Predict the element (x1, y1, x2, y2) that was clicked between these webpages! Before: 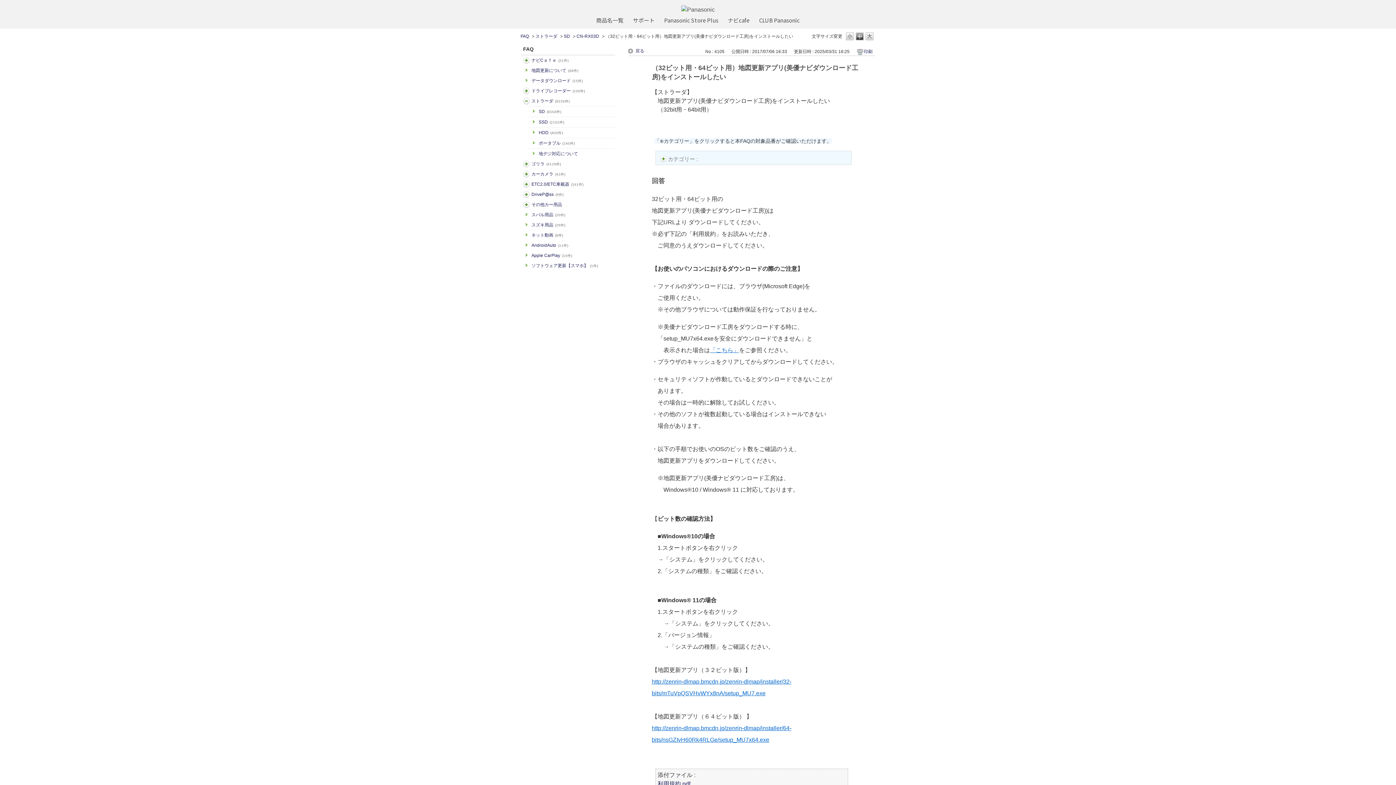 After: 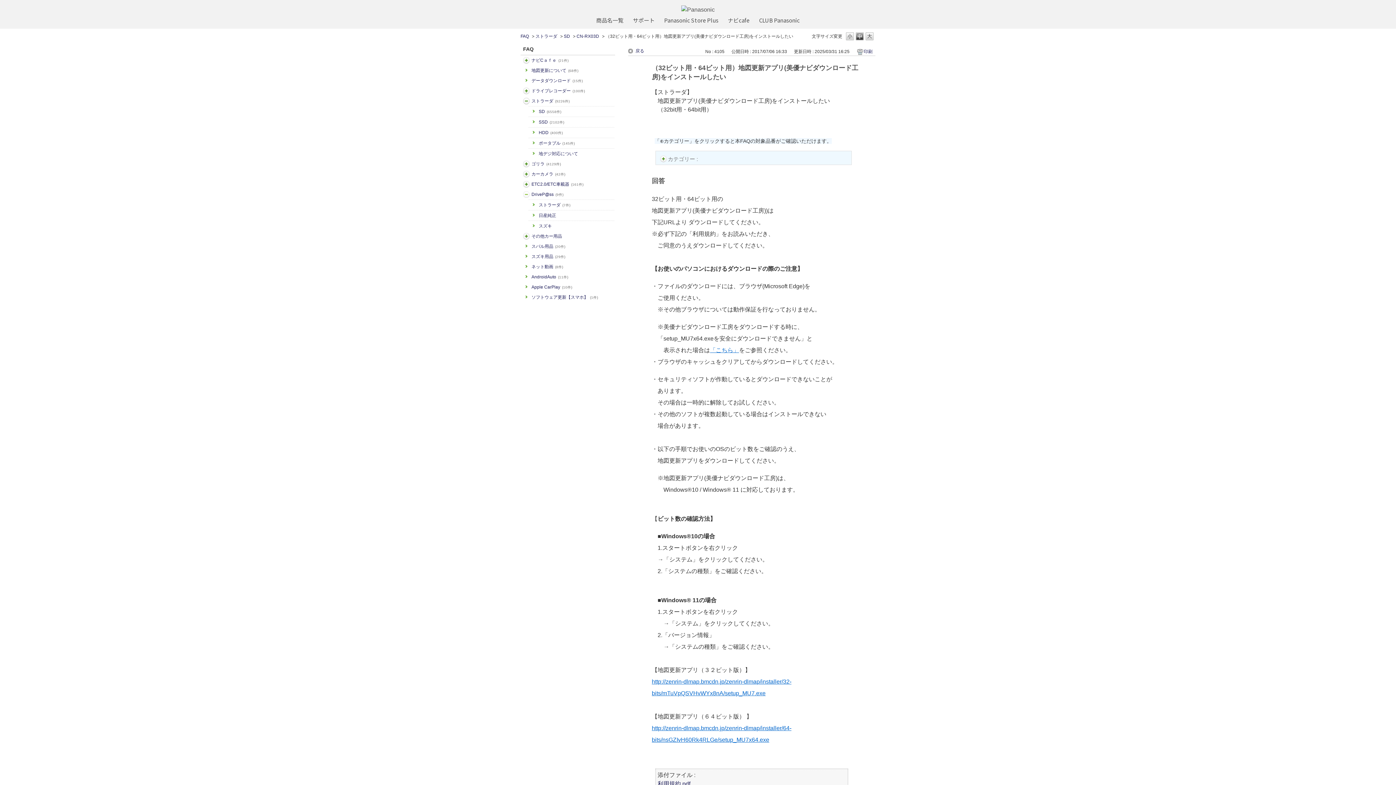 Action: label: /category/show/403?site_domain=default bbox: (523, 191, 529, 197)